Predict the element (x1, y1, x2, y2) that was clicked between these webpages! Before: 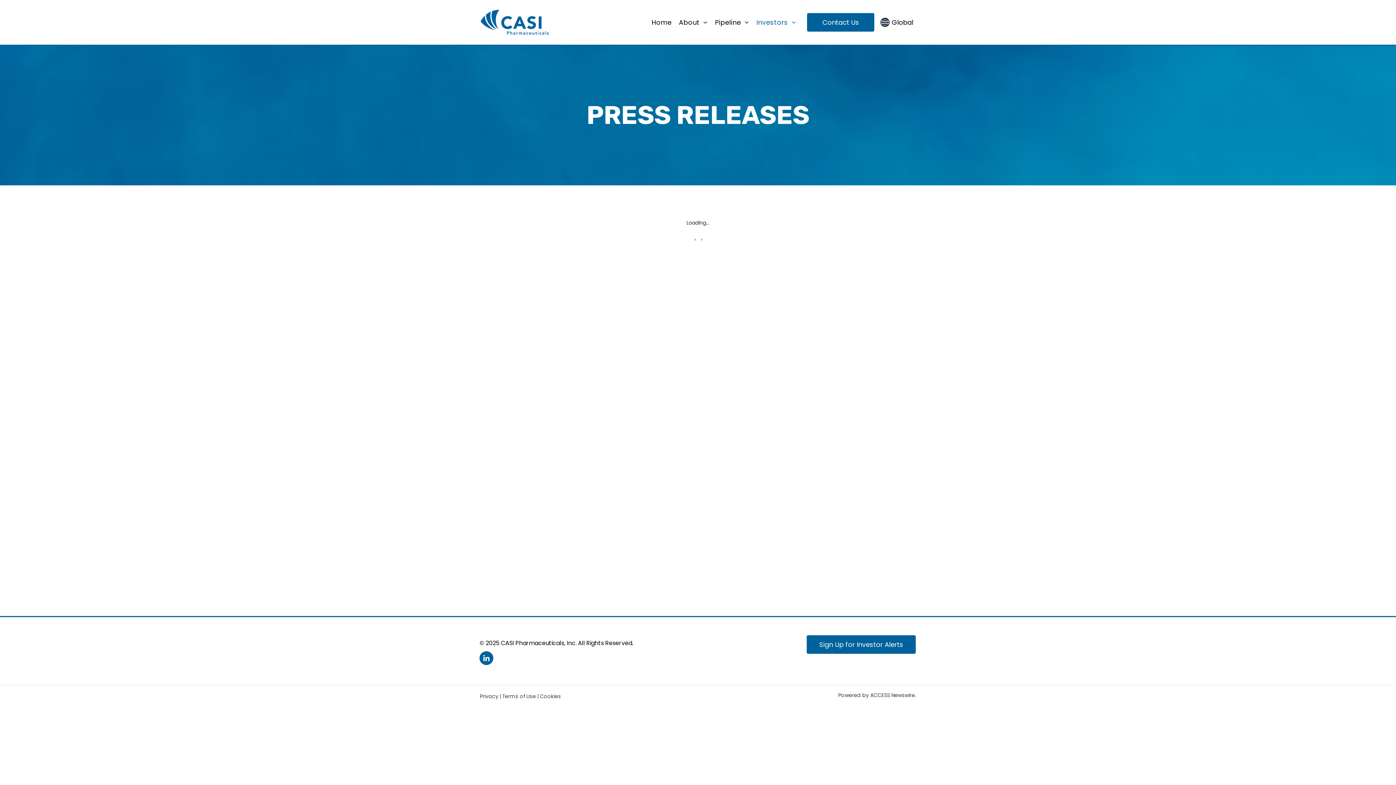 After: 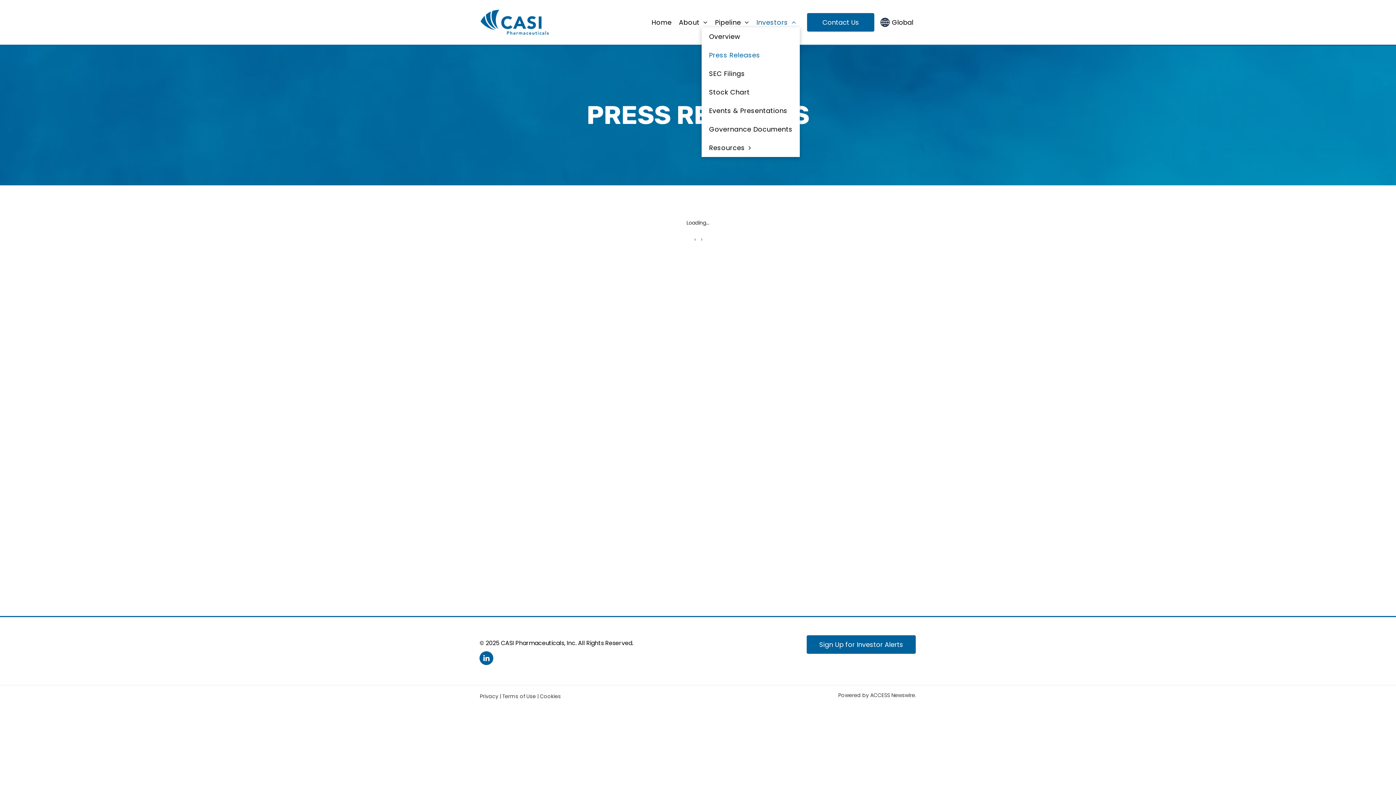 Action: bbox: (752, 4, 800, 40) label: Investors